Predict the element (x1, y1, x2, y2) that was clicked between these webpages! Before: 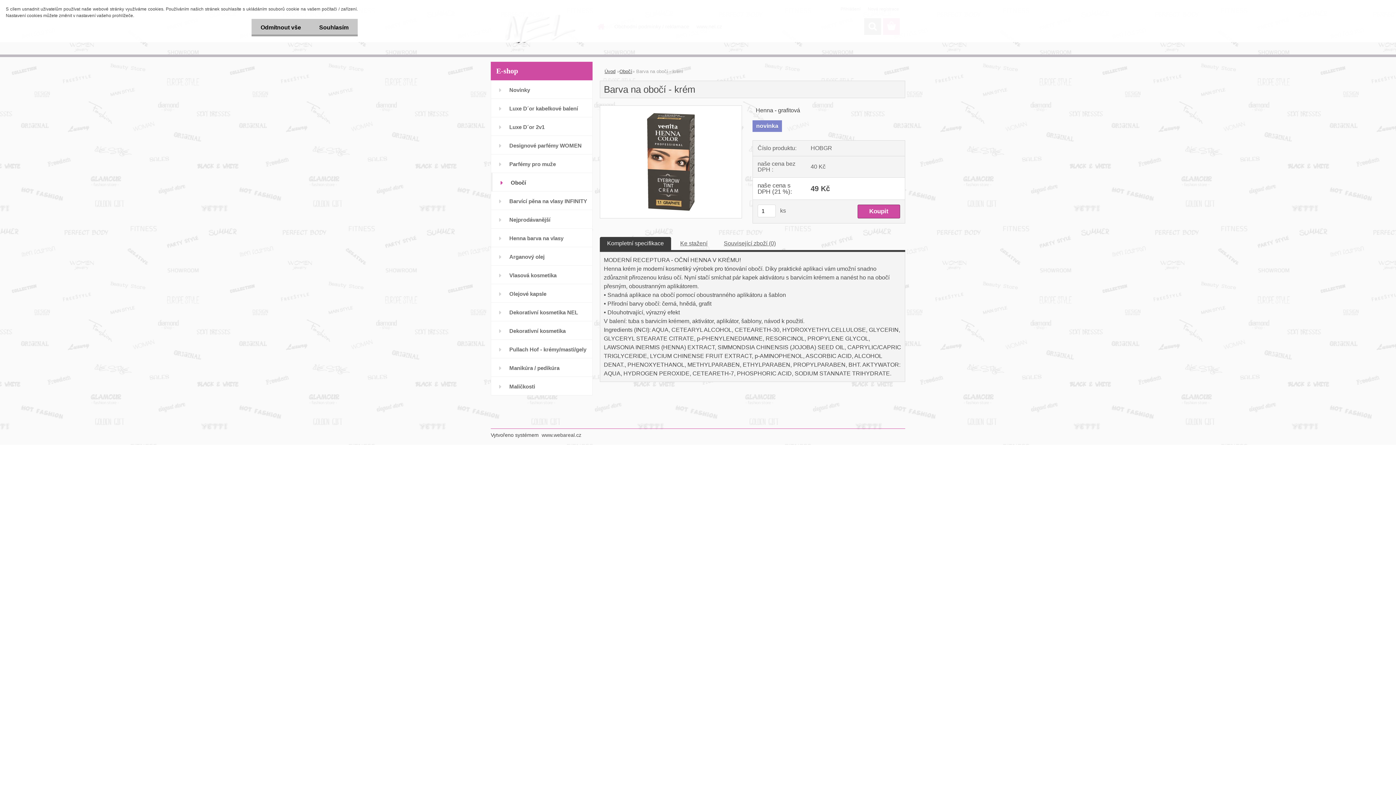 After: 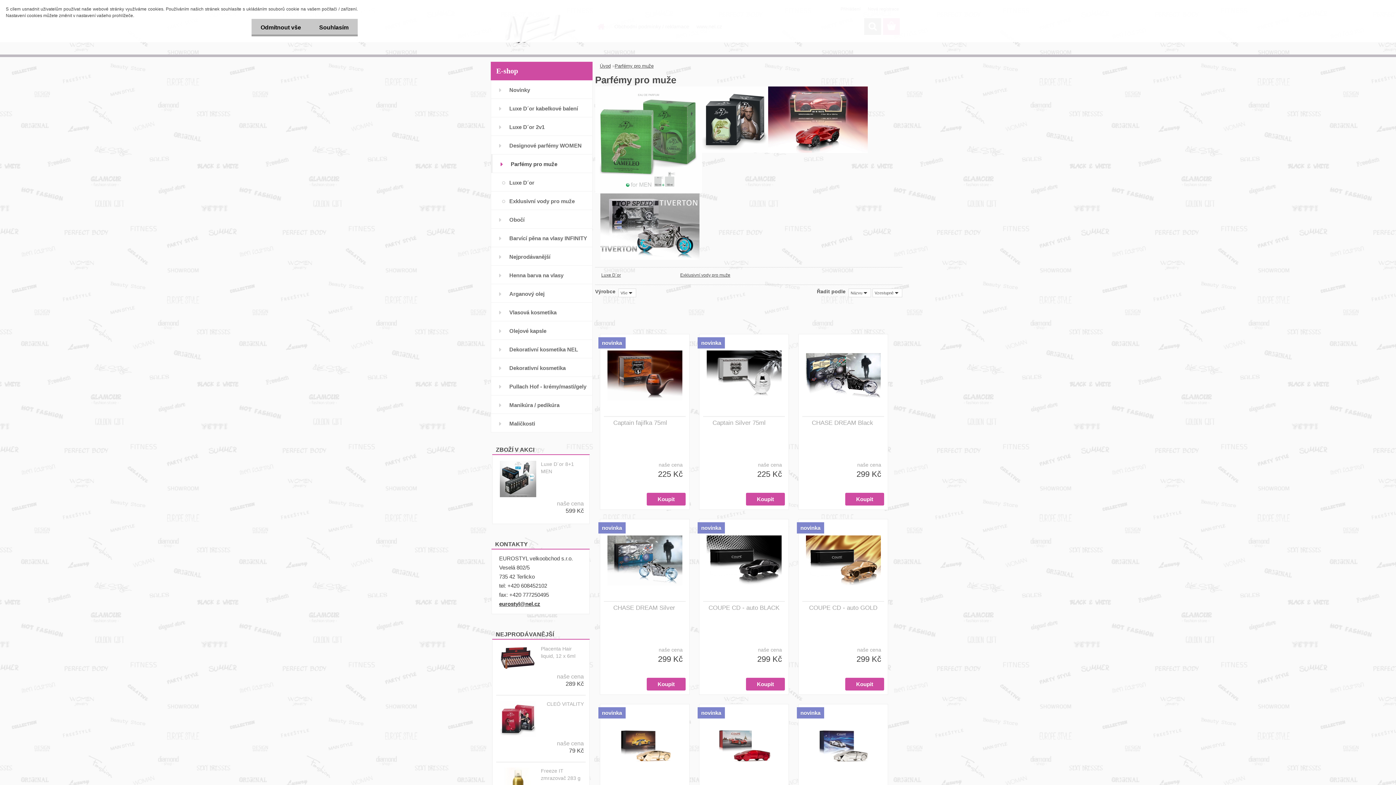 Action: bbox: (490, 154, 592, 173) label: Parfémy pro muže